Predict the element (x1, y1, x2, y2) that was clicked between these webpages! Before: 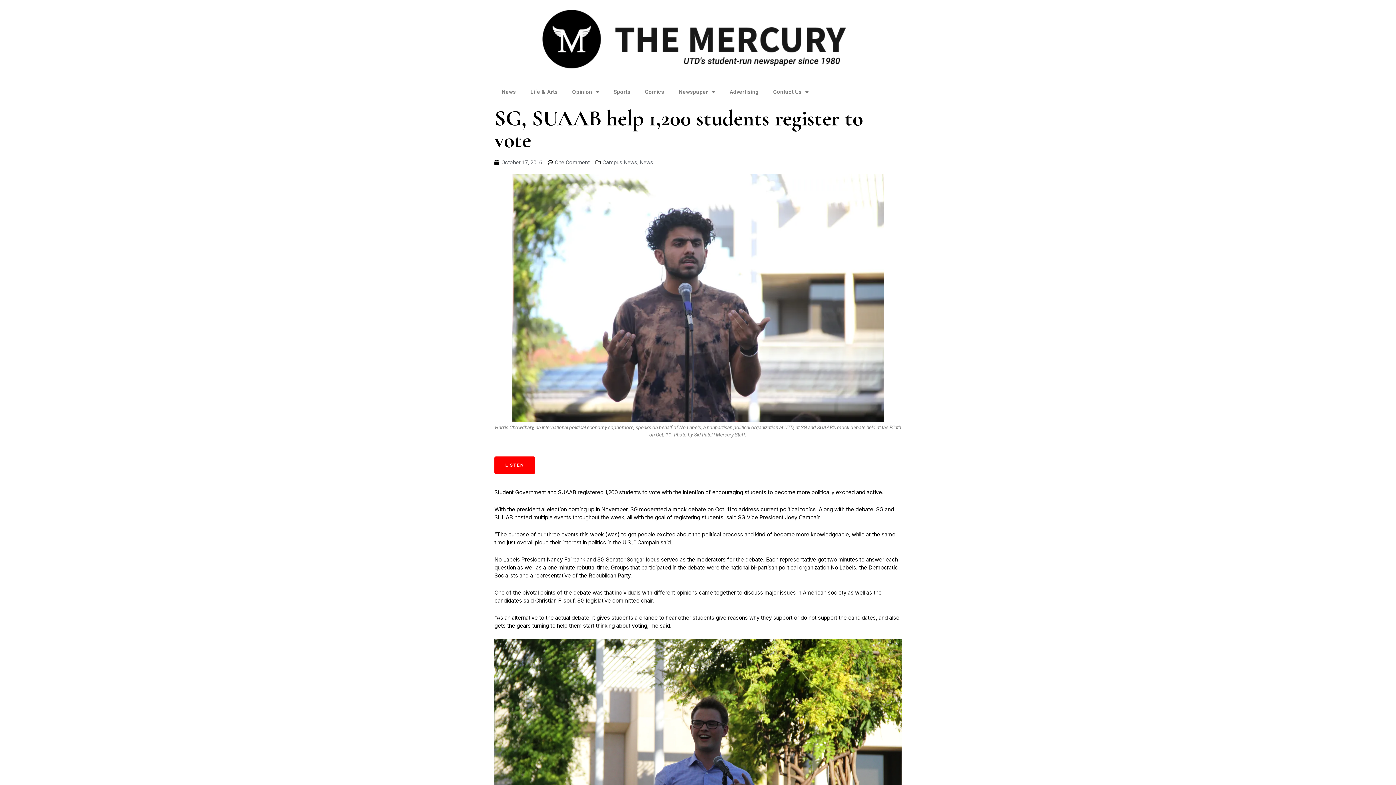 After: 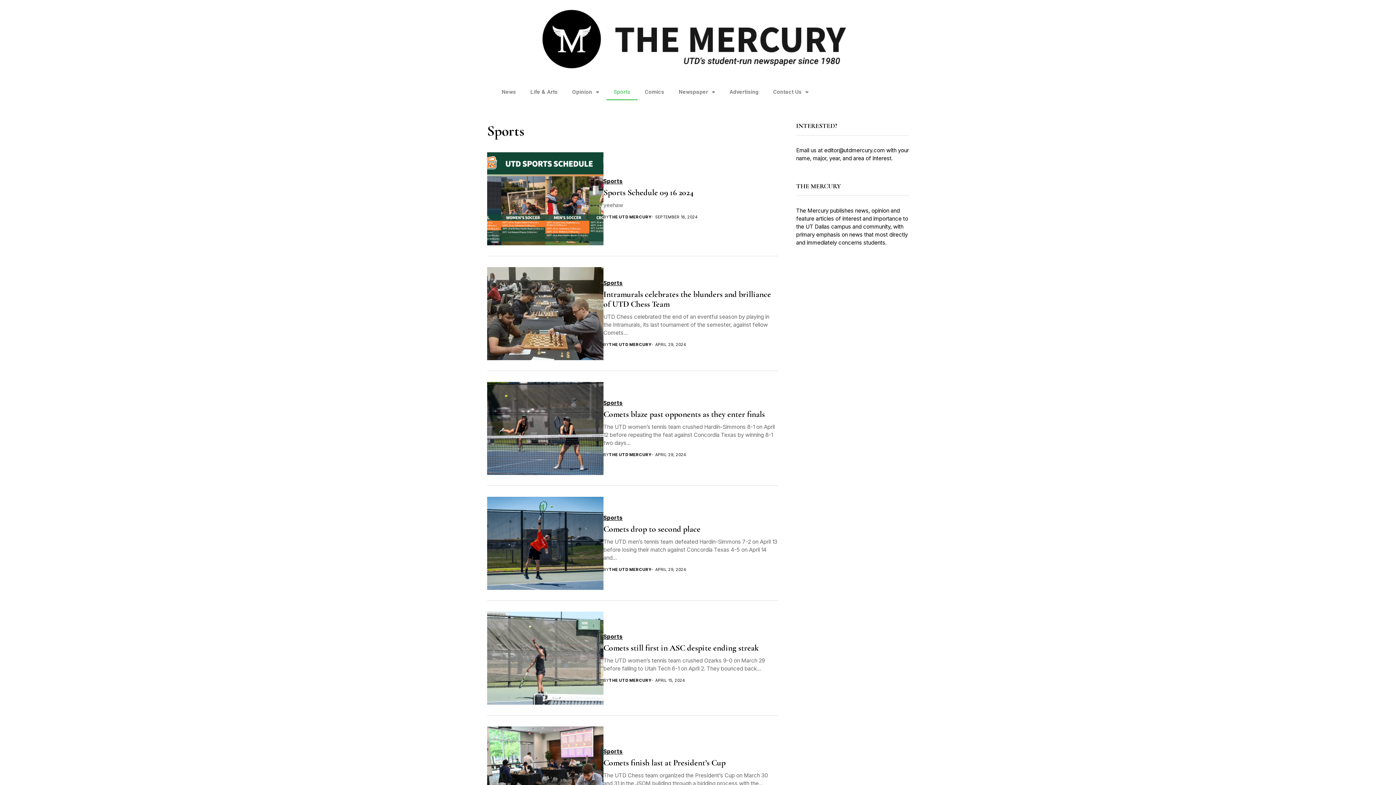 Action: bbox: (606, 83, 637, 100) label: Sports